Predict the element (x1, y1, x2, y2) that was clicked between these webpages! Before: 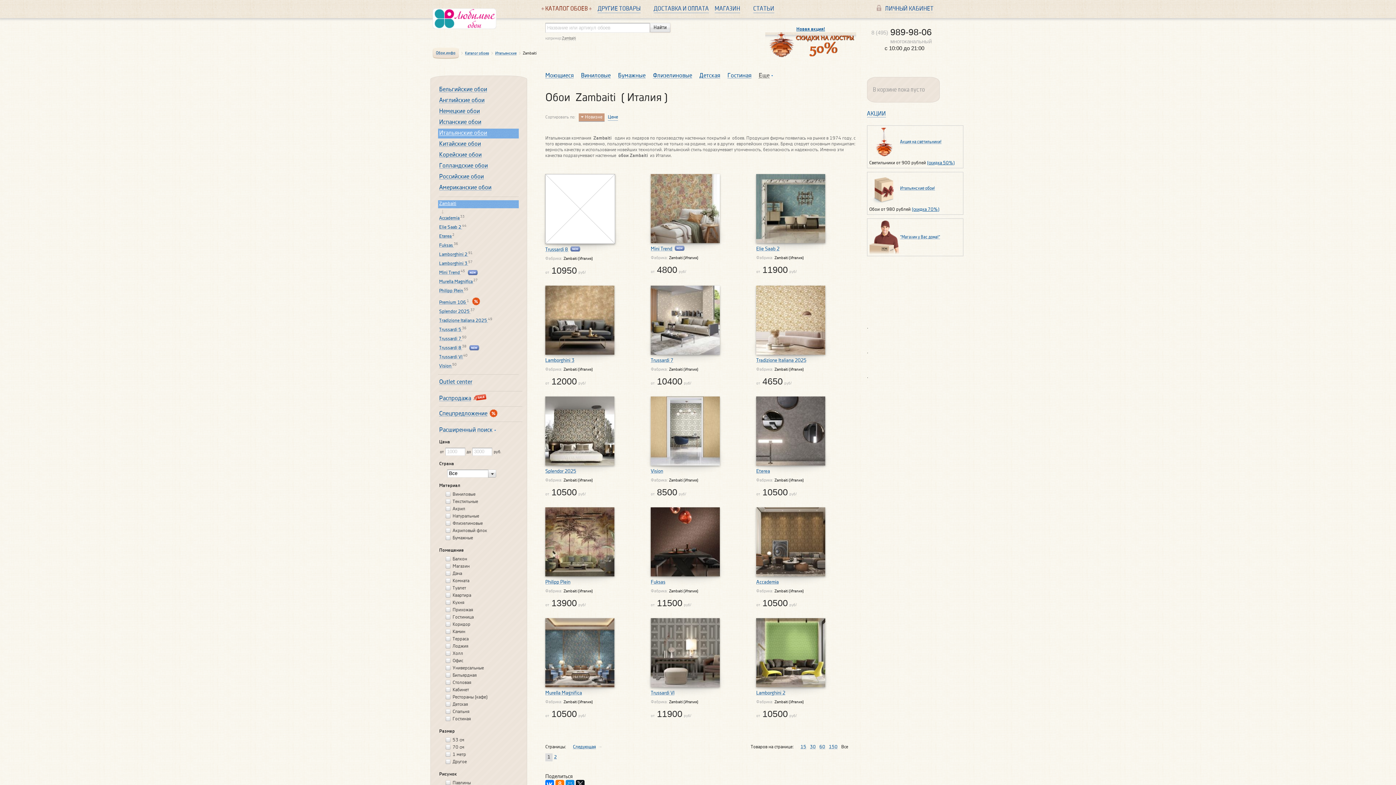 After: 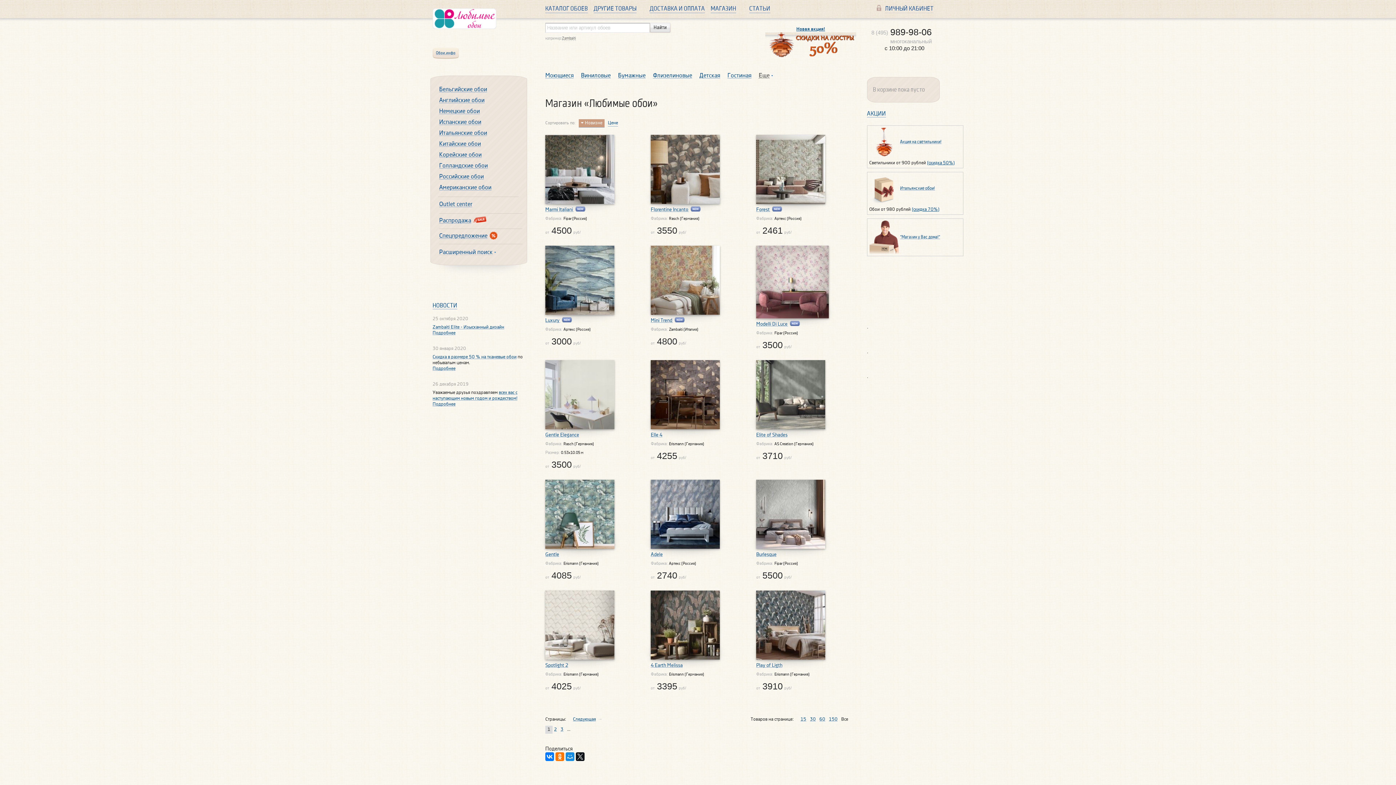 Action: label: Обои.инфо bbox: (436, 52, 455, 54)